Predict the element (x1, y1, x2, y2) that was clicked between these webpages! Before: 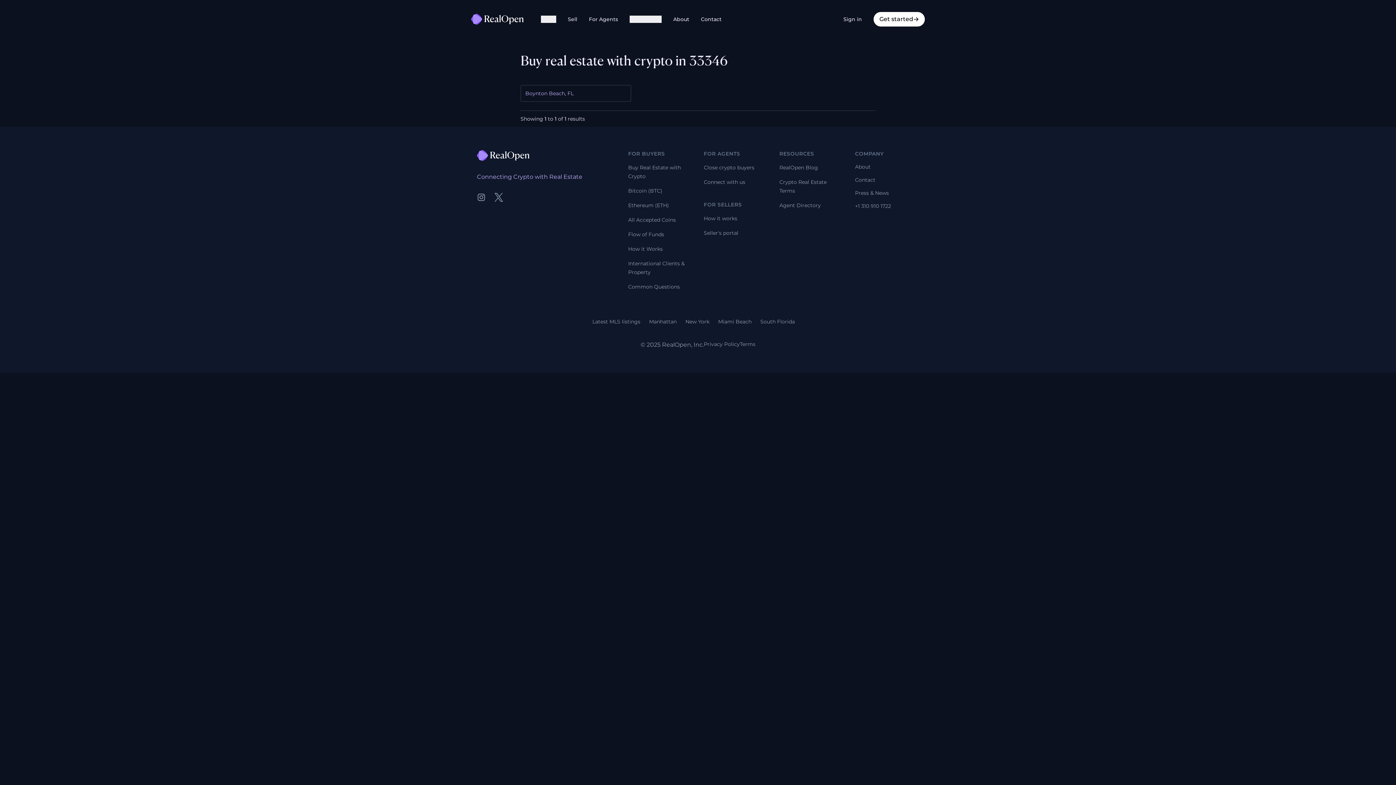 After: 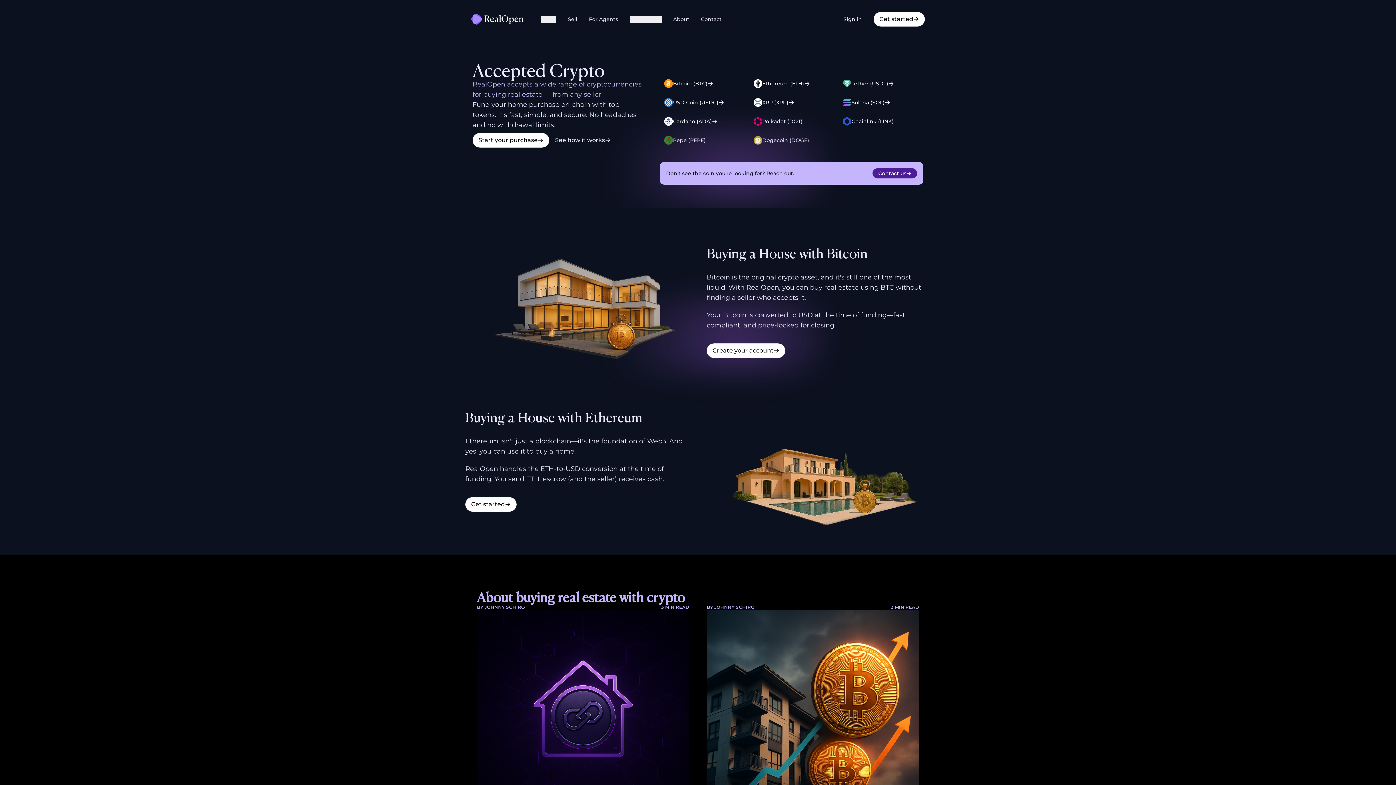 Action: label: All Accepted Coins bbox: (628, 216, 676, 223)